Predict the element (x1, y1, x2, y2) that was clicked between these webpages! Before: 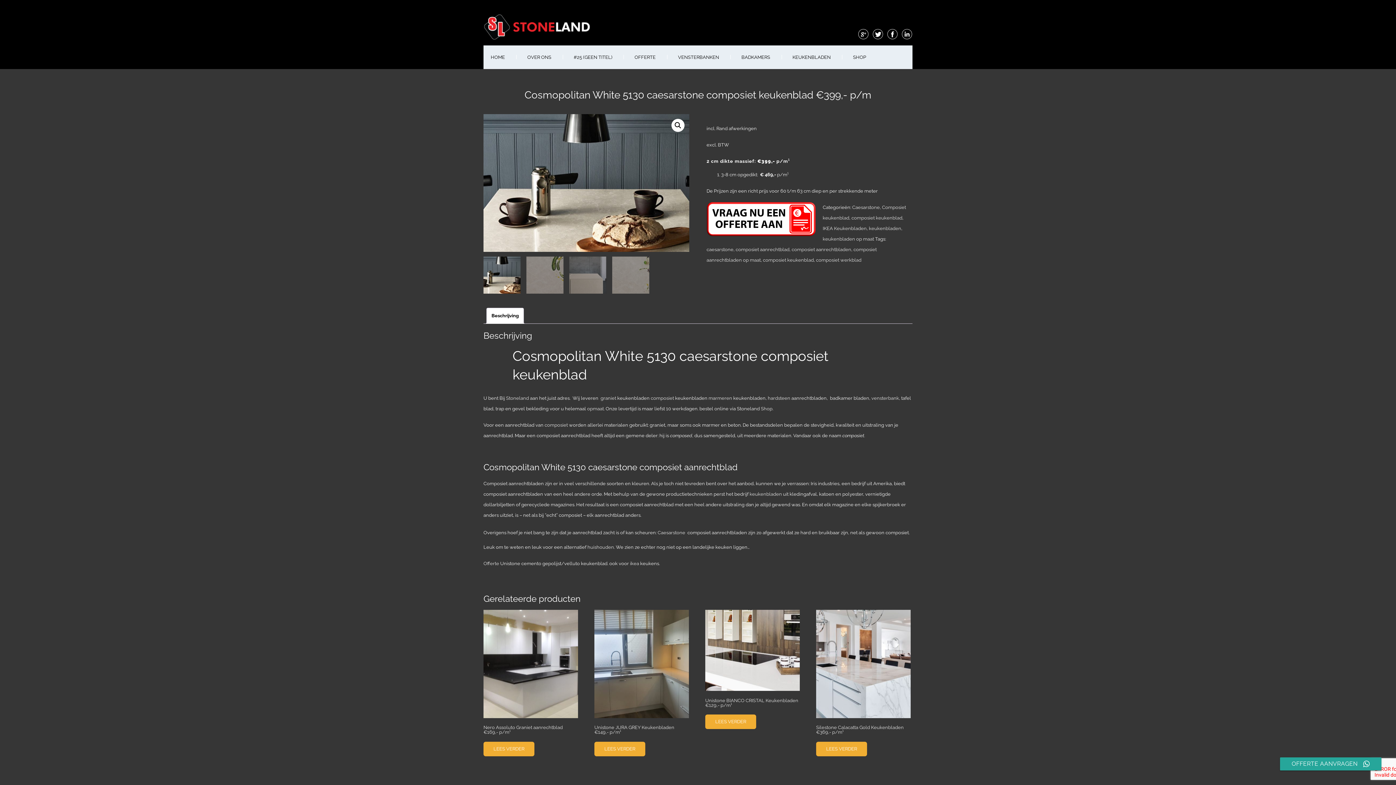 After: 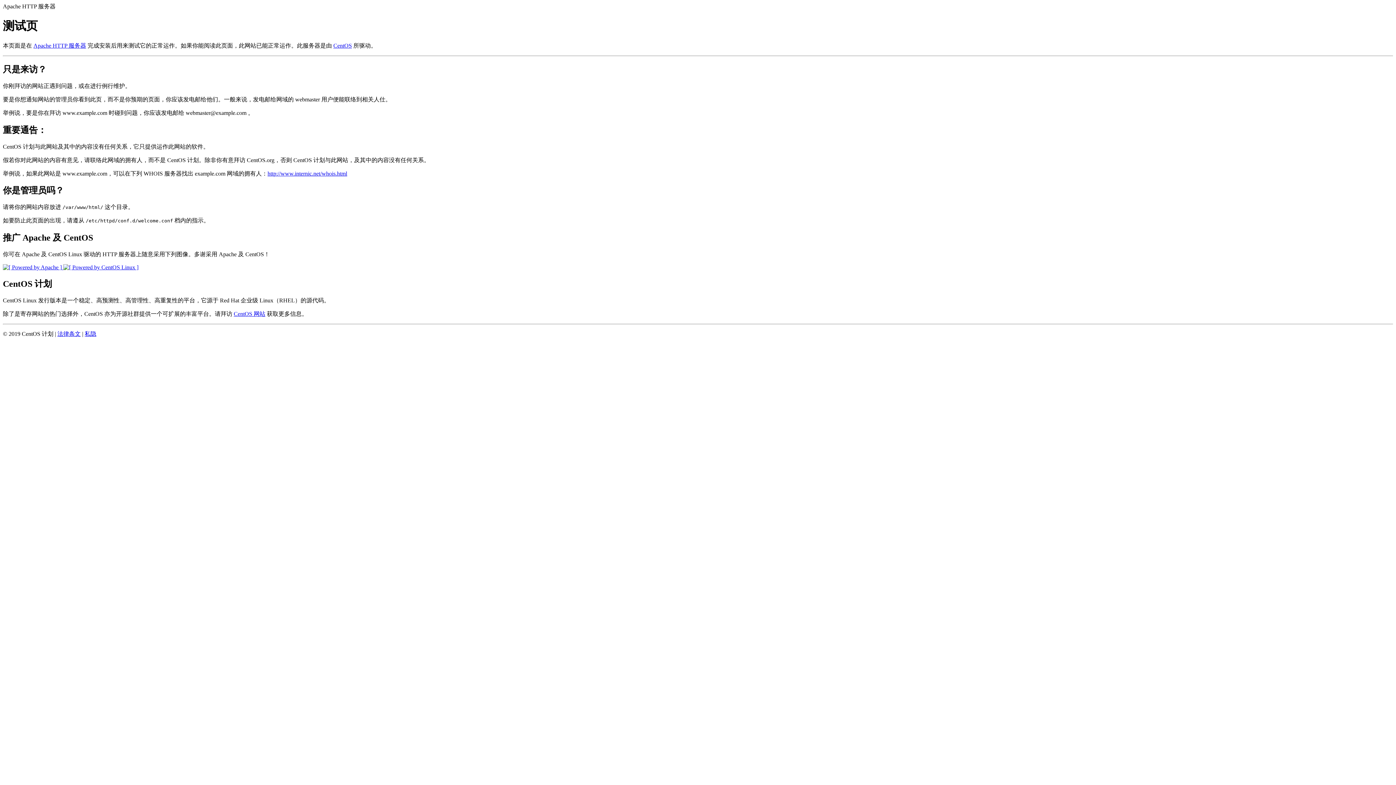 Action: bbox: (657, 530, 685, 535) label: Caesarstone